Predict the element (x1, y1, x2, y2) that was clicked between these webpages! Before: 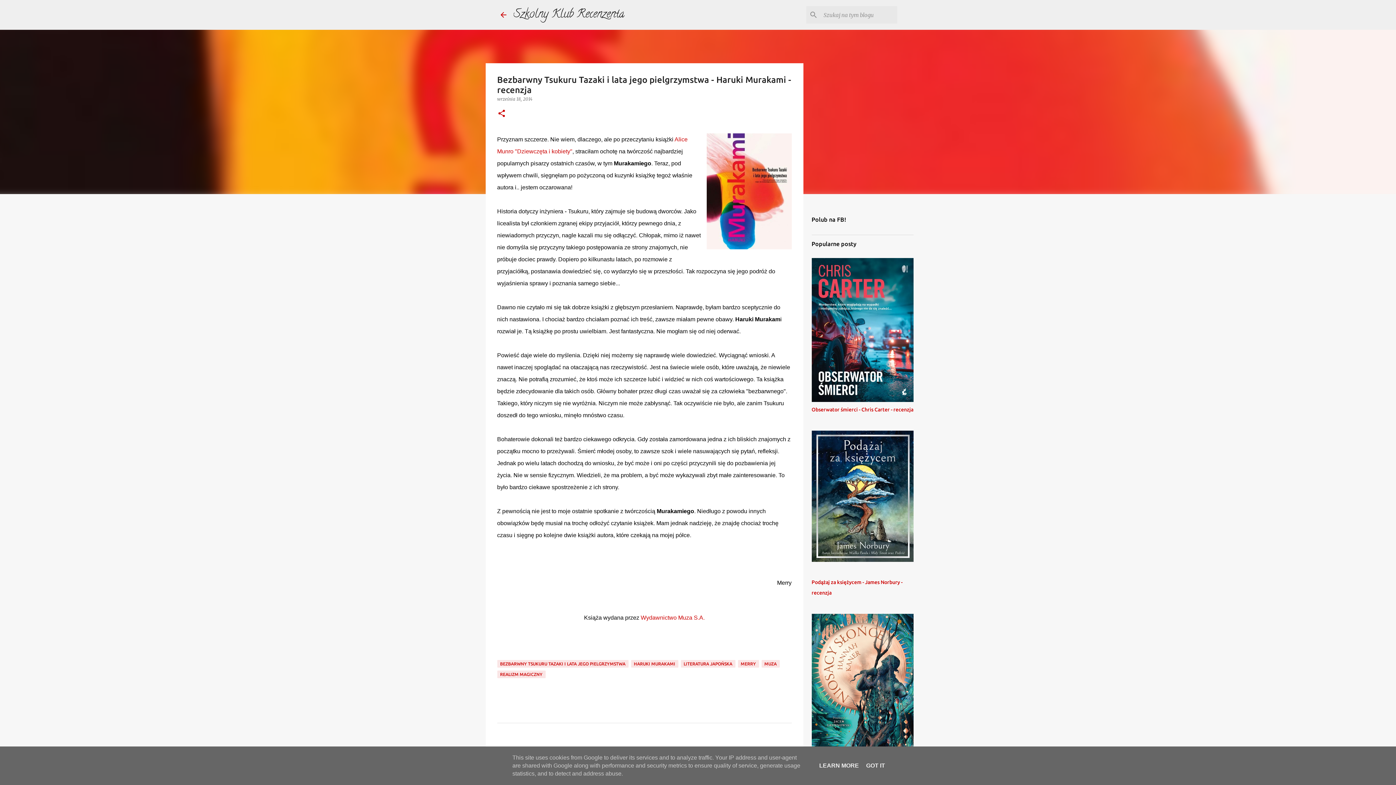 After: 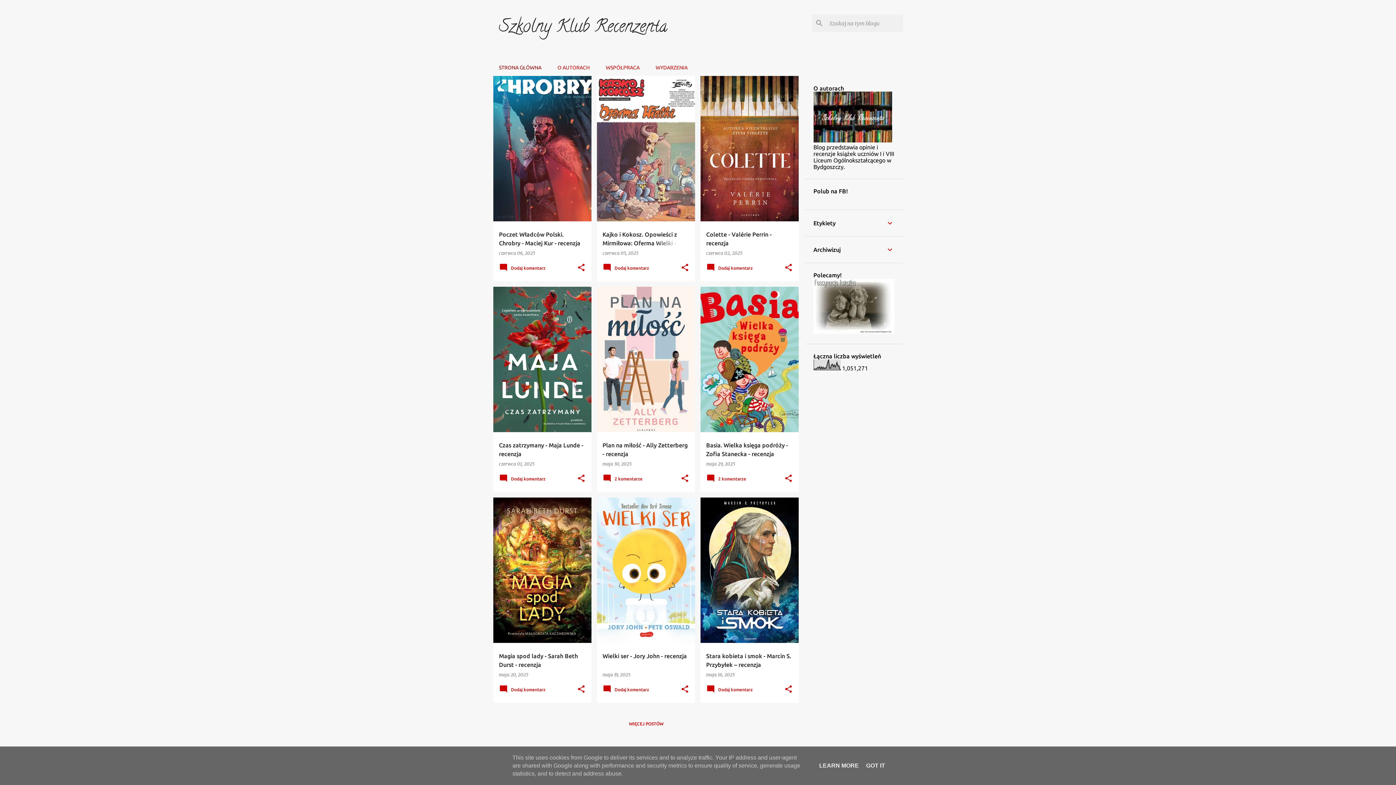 Action: label: Szkolny Klub Recenzenta bbox: (513, 5, 624, 24)